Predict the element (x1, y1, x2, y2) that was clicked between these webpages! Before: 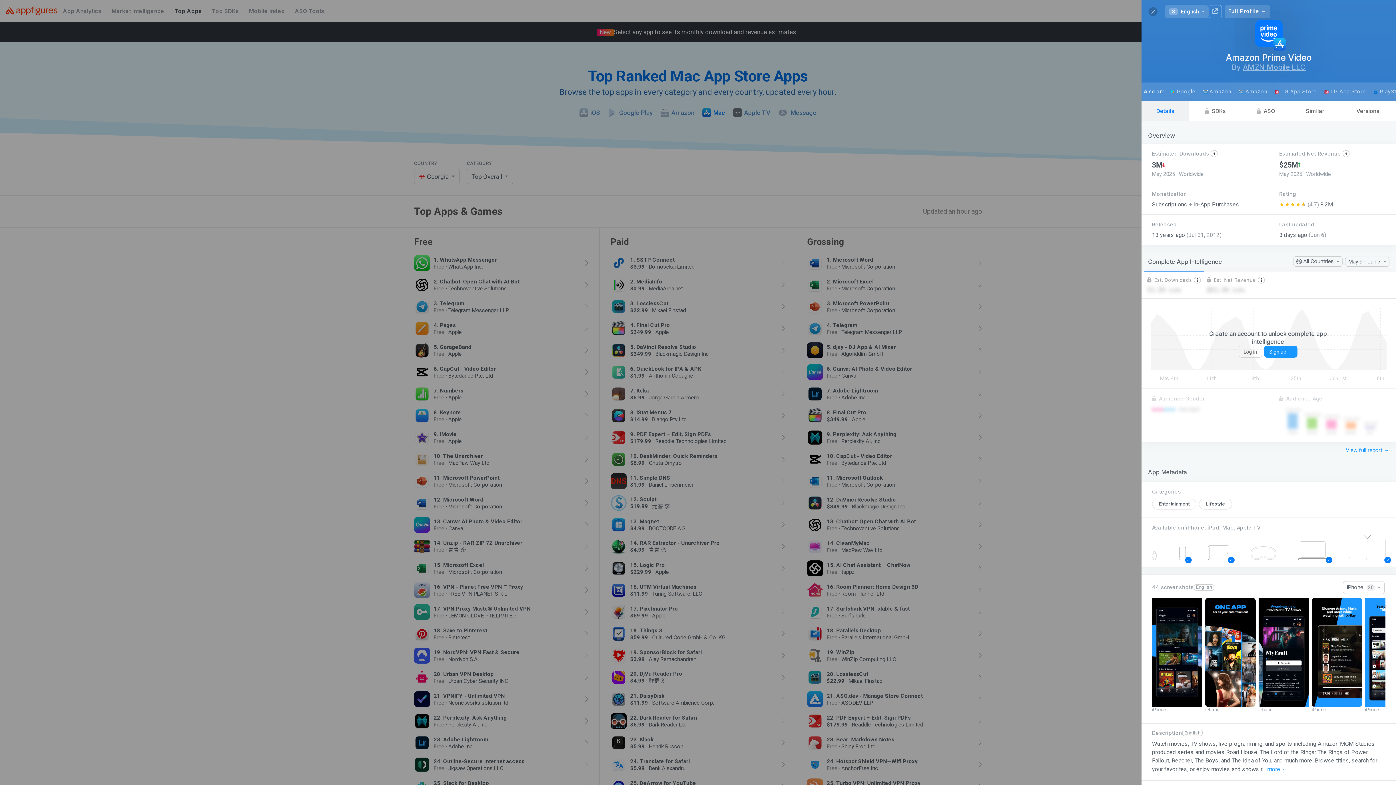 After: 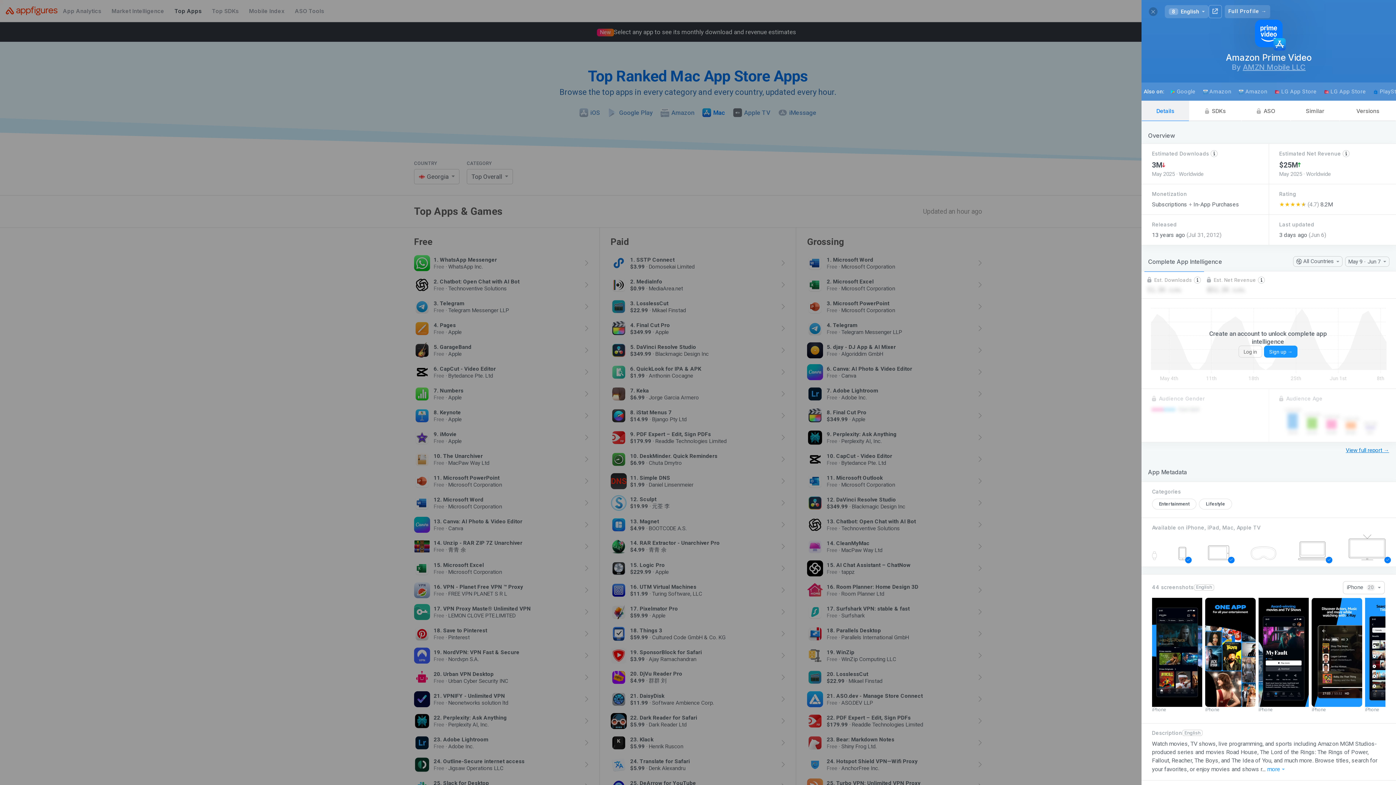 Action: label: View full report → bbox: (1345, 446, 1389, 454)